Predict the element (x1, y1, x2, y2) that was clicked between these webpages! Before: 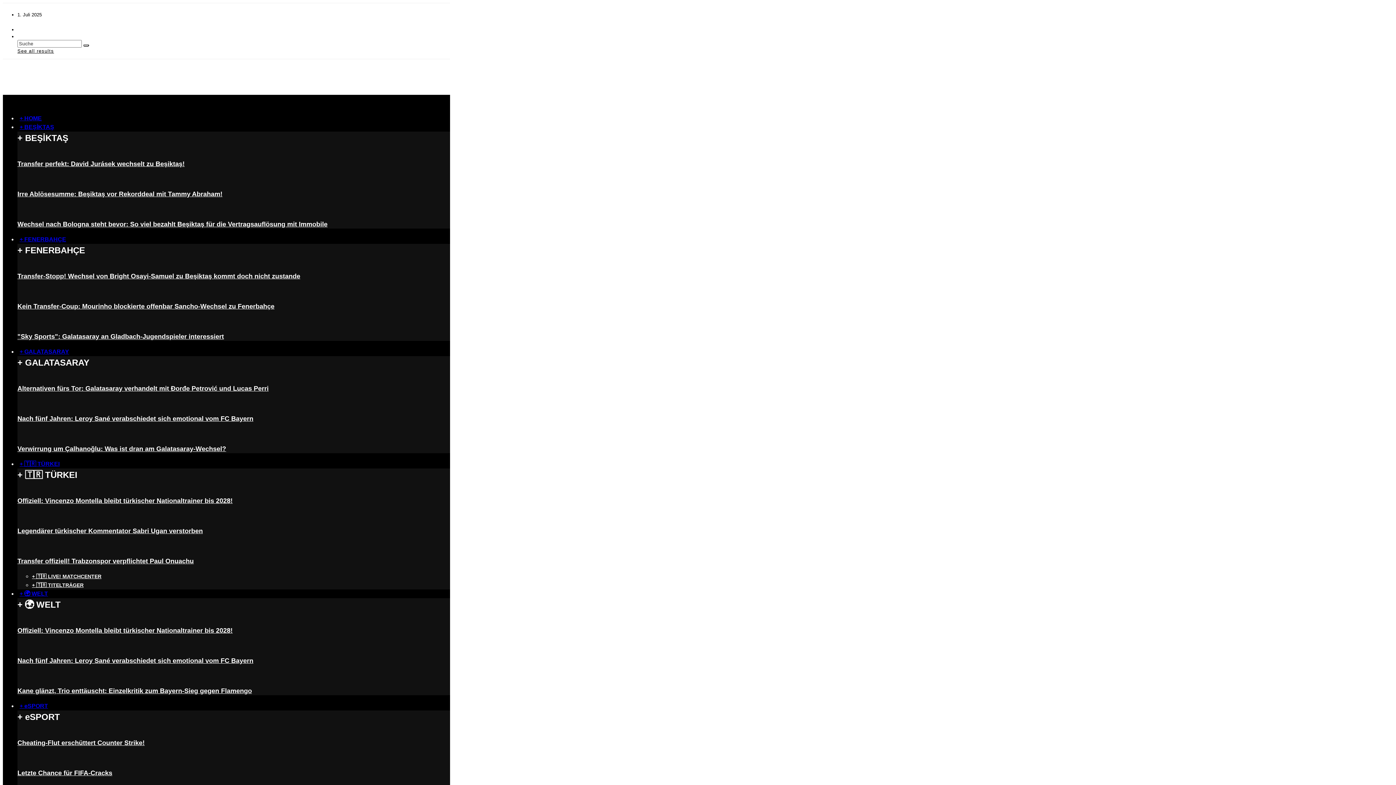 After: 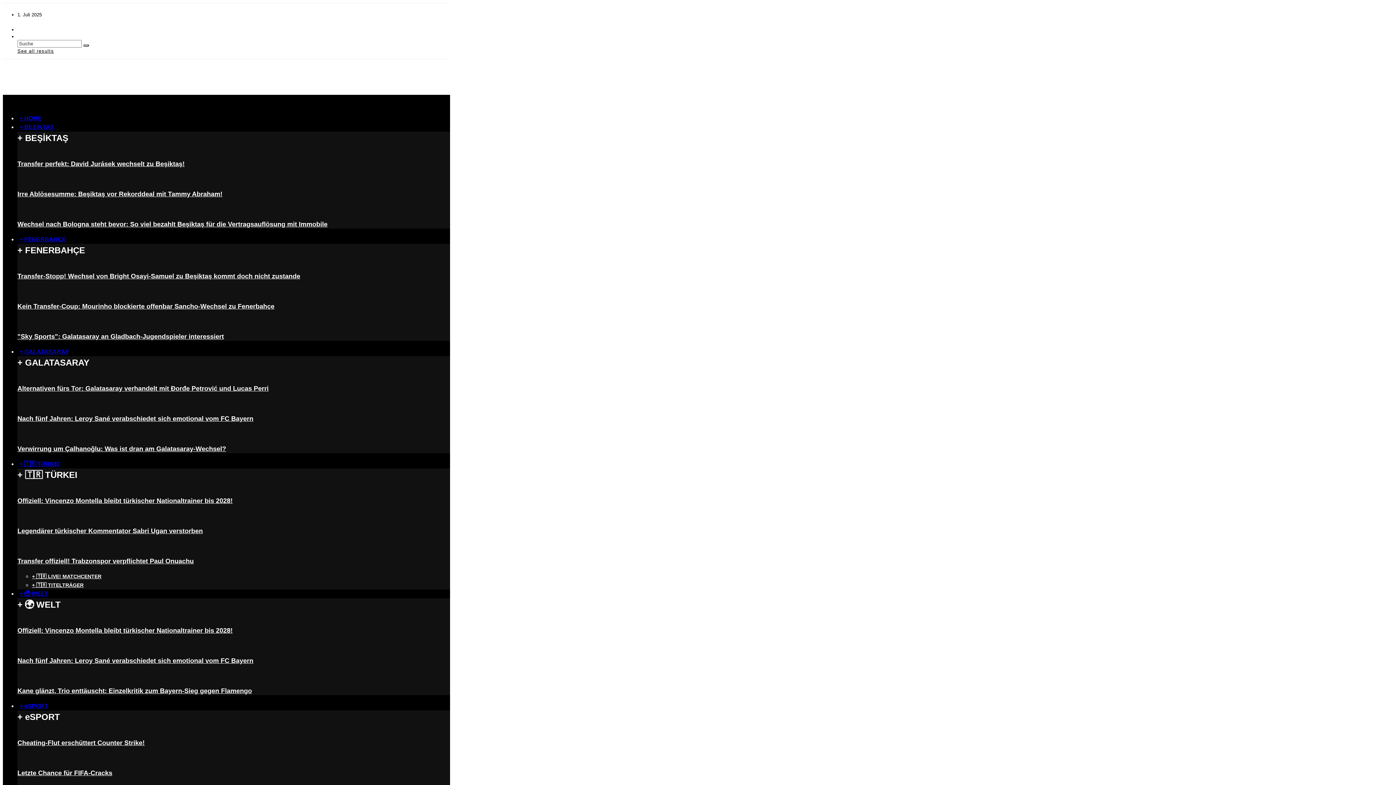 Action: label: + eSPORT bbox: (17, 700, 50, 713)